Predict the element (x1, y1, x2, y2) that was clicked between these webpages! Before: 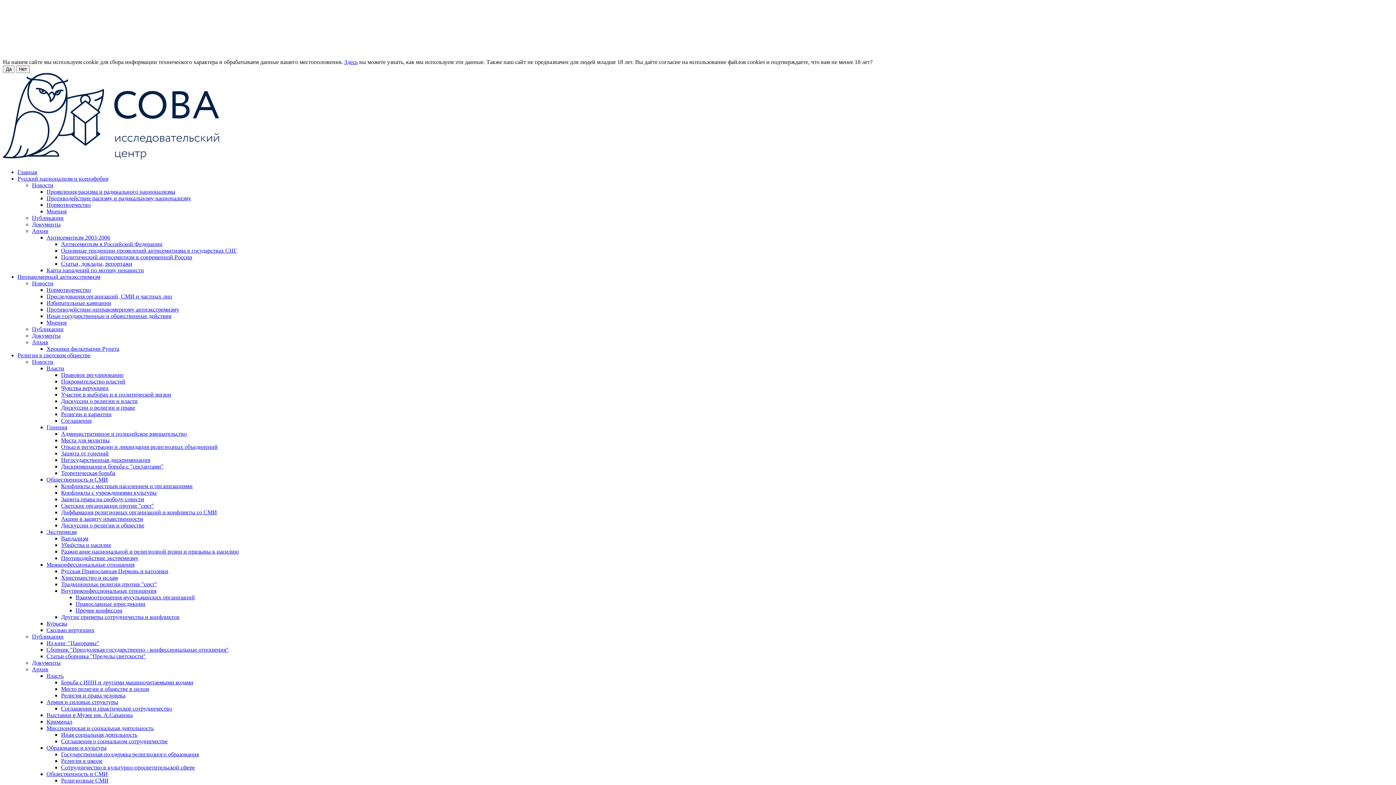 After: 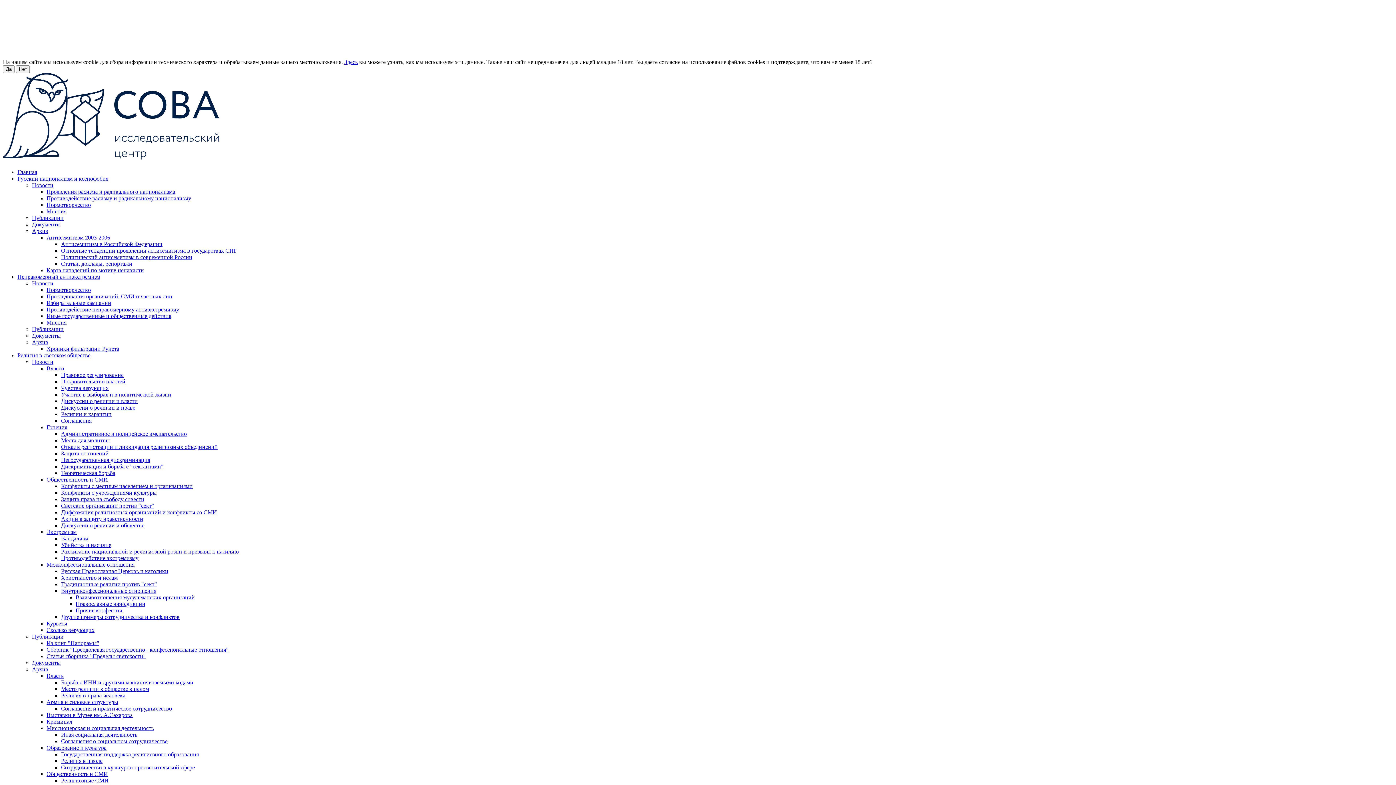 Action: bbox: (32, 221, 60, 227) label: Документы